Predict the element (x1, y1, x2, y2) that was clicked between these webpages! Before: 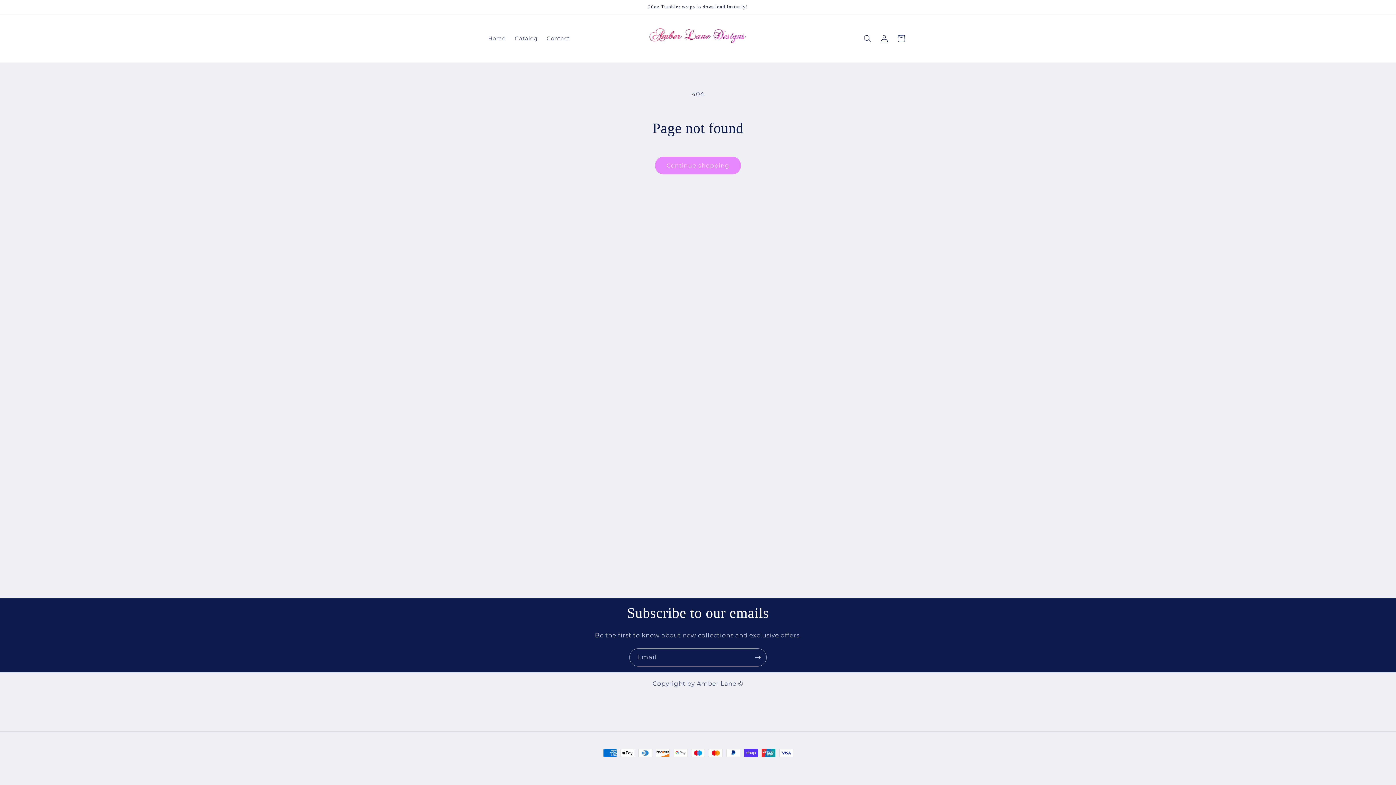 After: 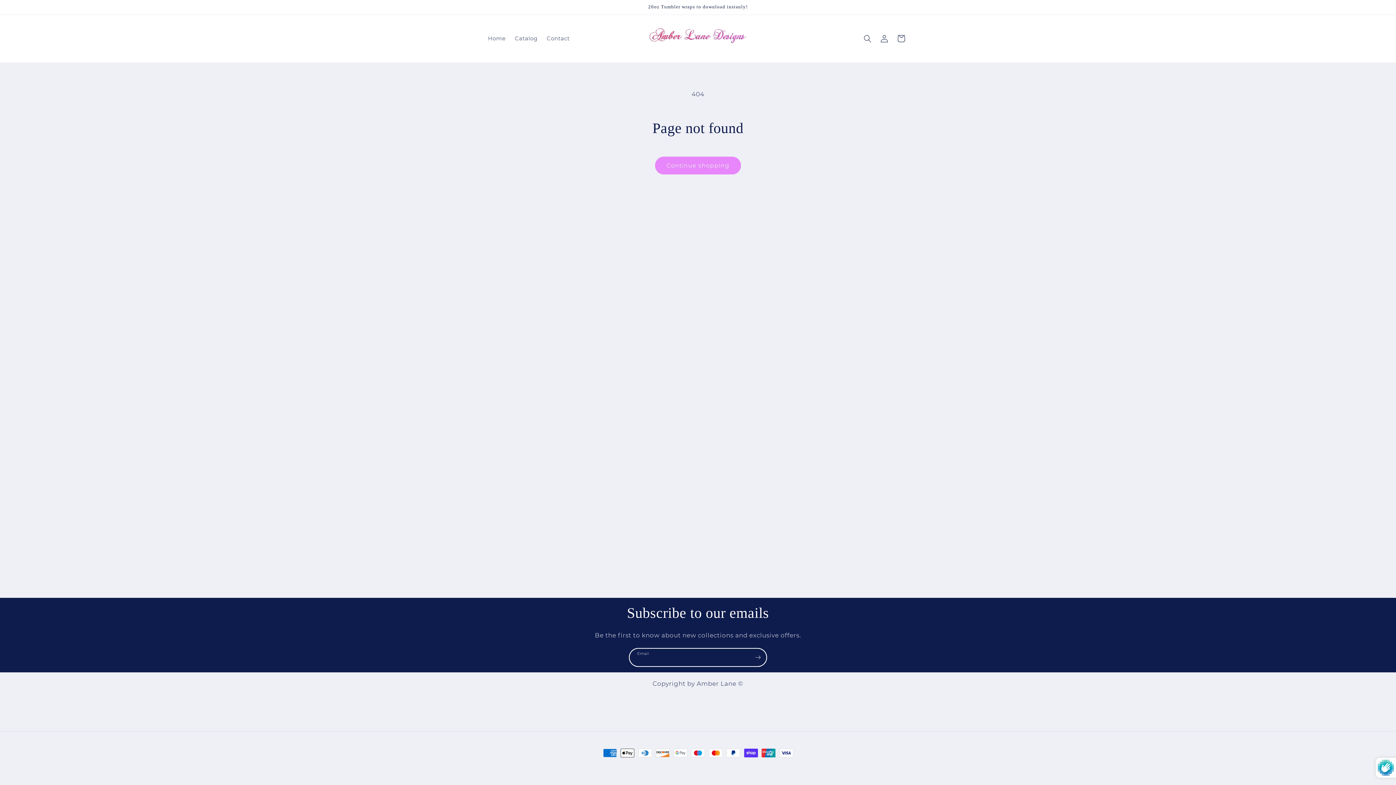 Action: label: Subscribe bbox: (749, 648, 766, 666)